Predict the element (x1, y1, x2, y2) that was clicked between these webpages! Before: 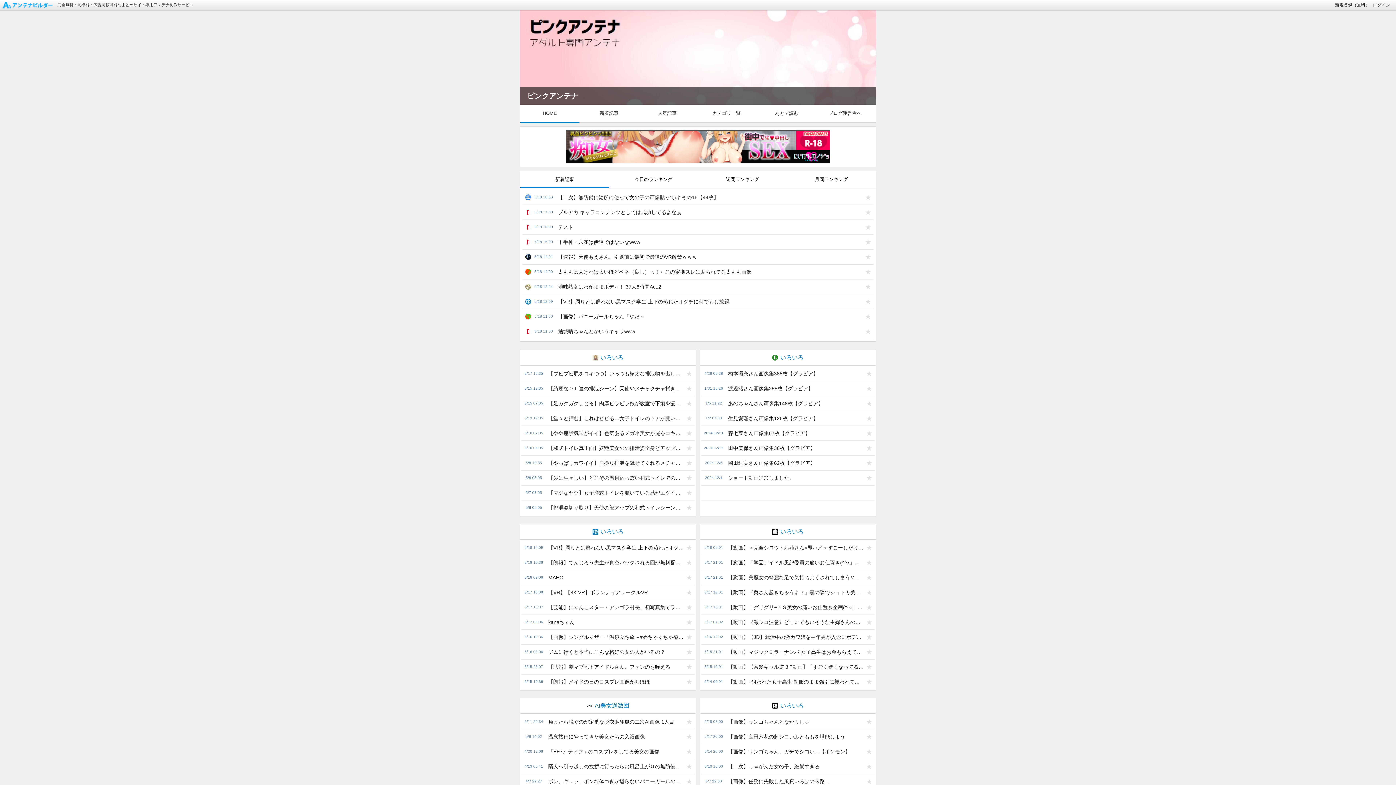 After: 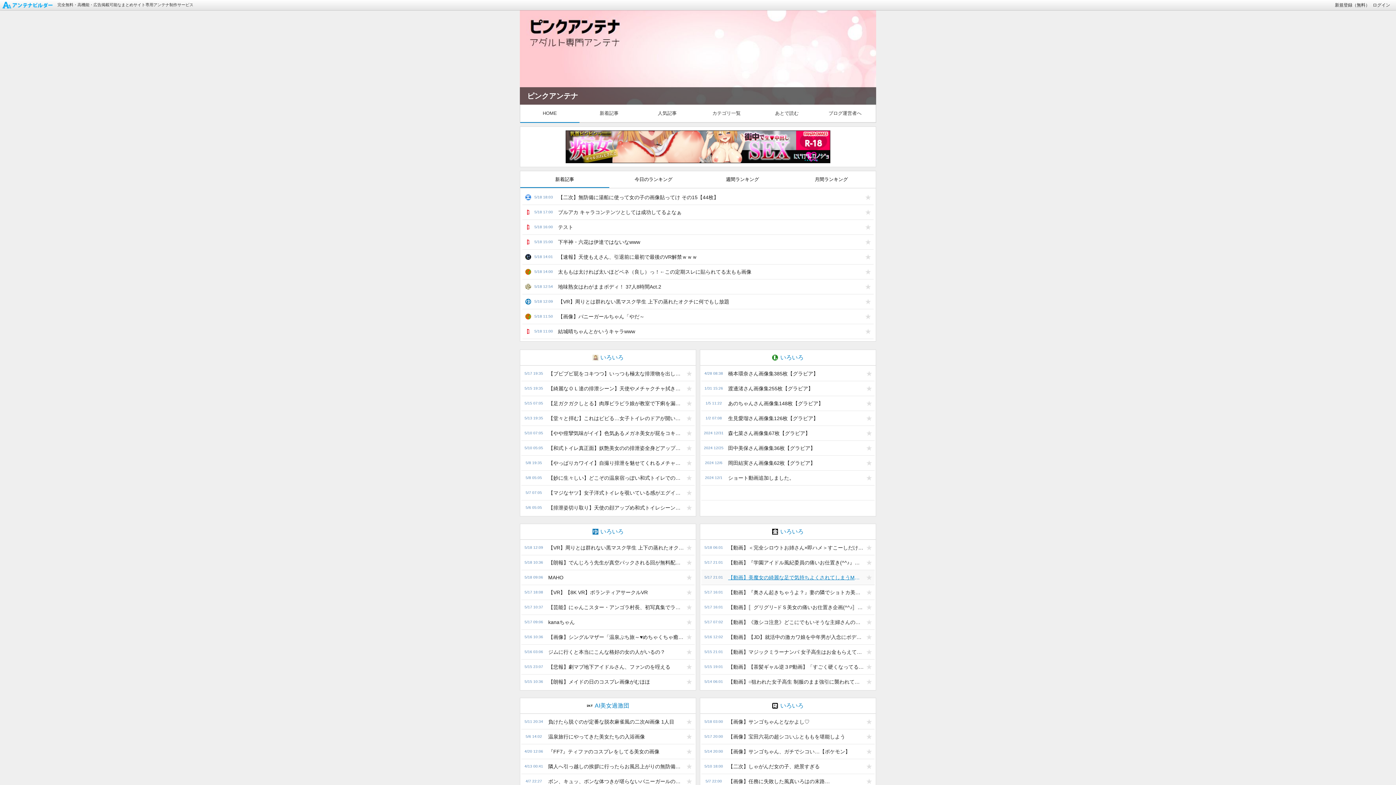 Action: bbox: (724, 570, 863, 585) label: 【動画】美魔女の綺麗な足で気持ちよくされてしまうM男!!!